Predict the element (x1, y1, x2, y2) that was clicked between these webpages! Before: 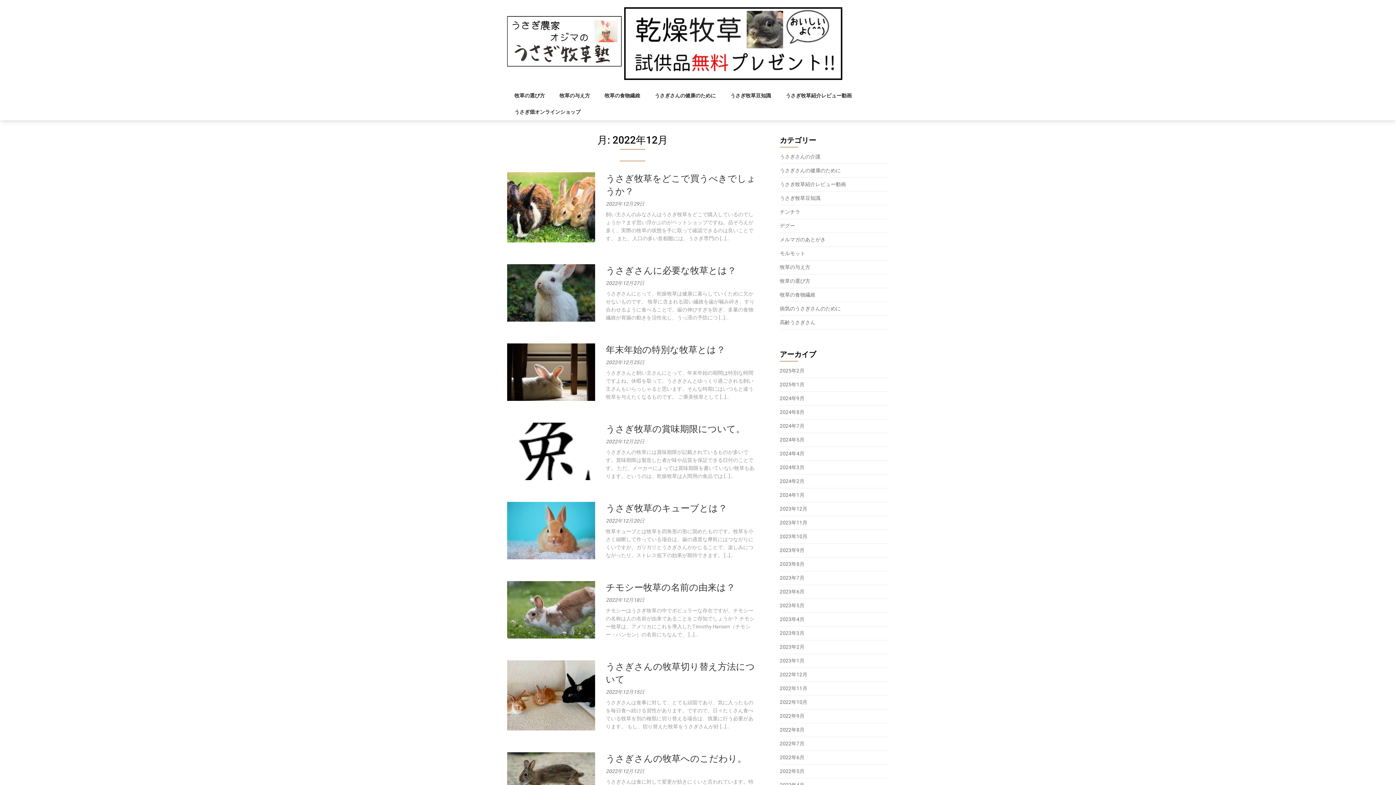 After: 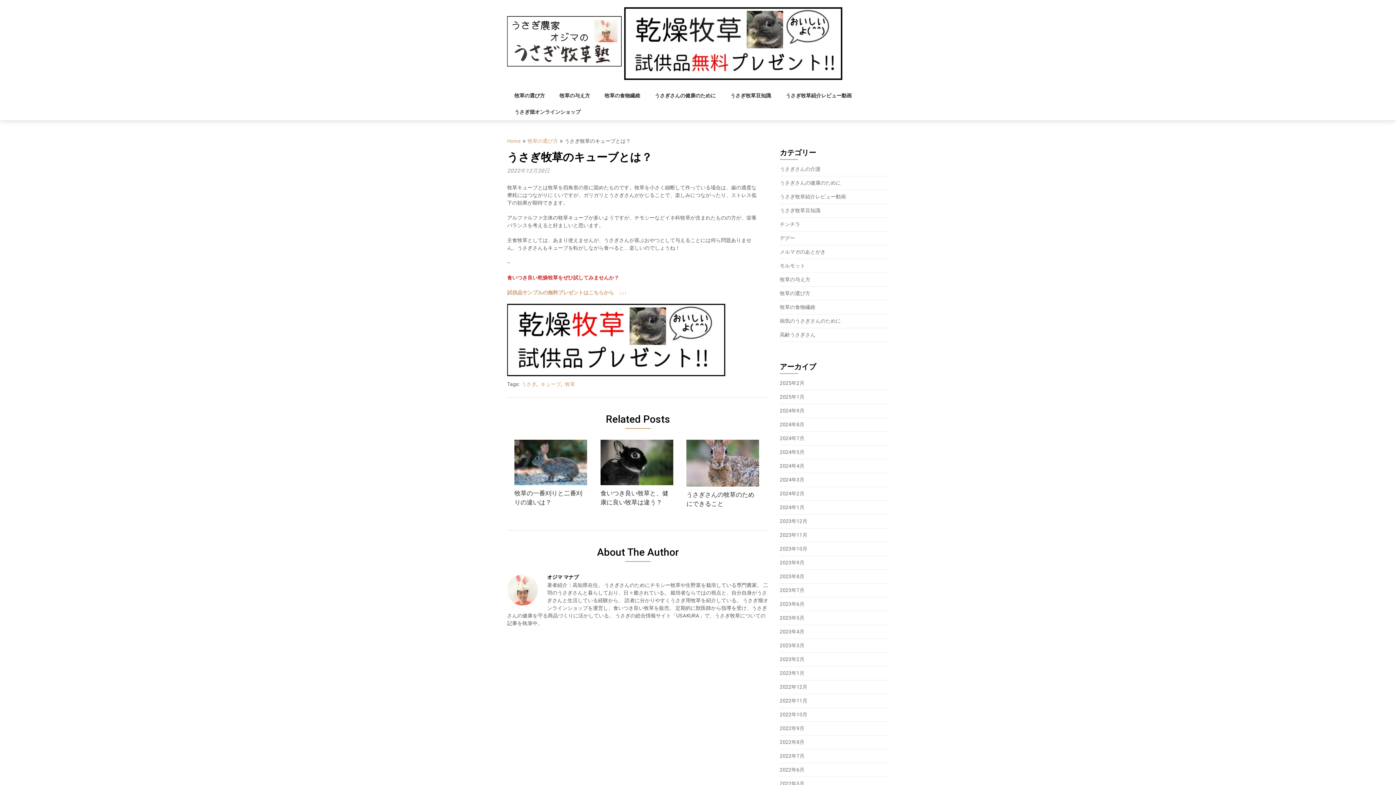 Action: label: うさぎ牧草のキューブとは？ bbox: (606, 503, 727, 513)